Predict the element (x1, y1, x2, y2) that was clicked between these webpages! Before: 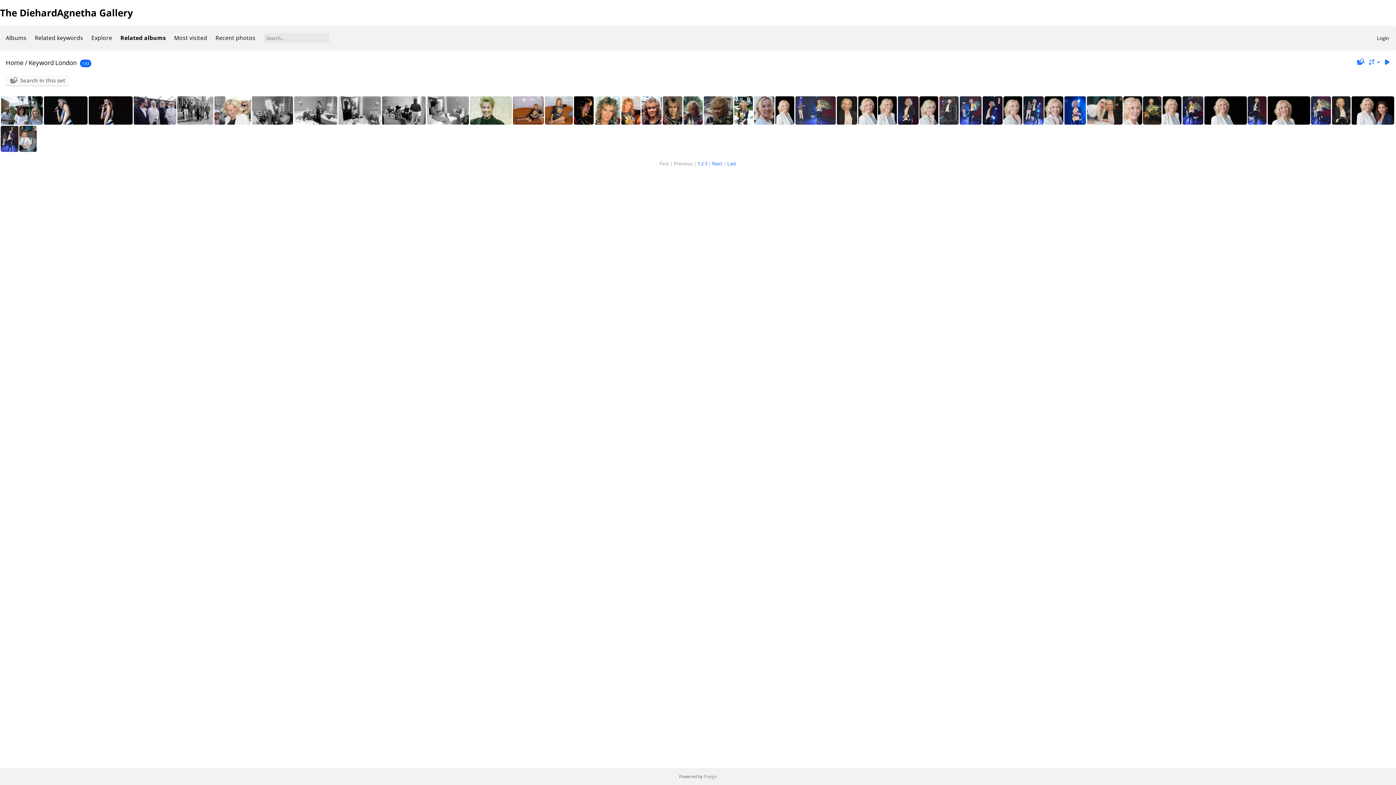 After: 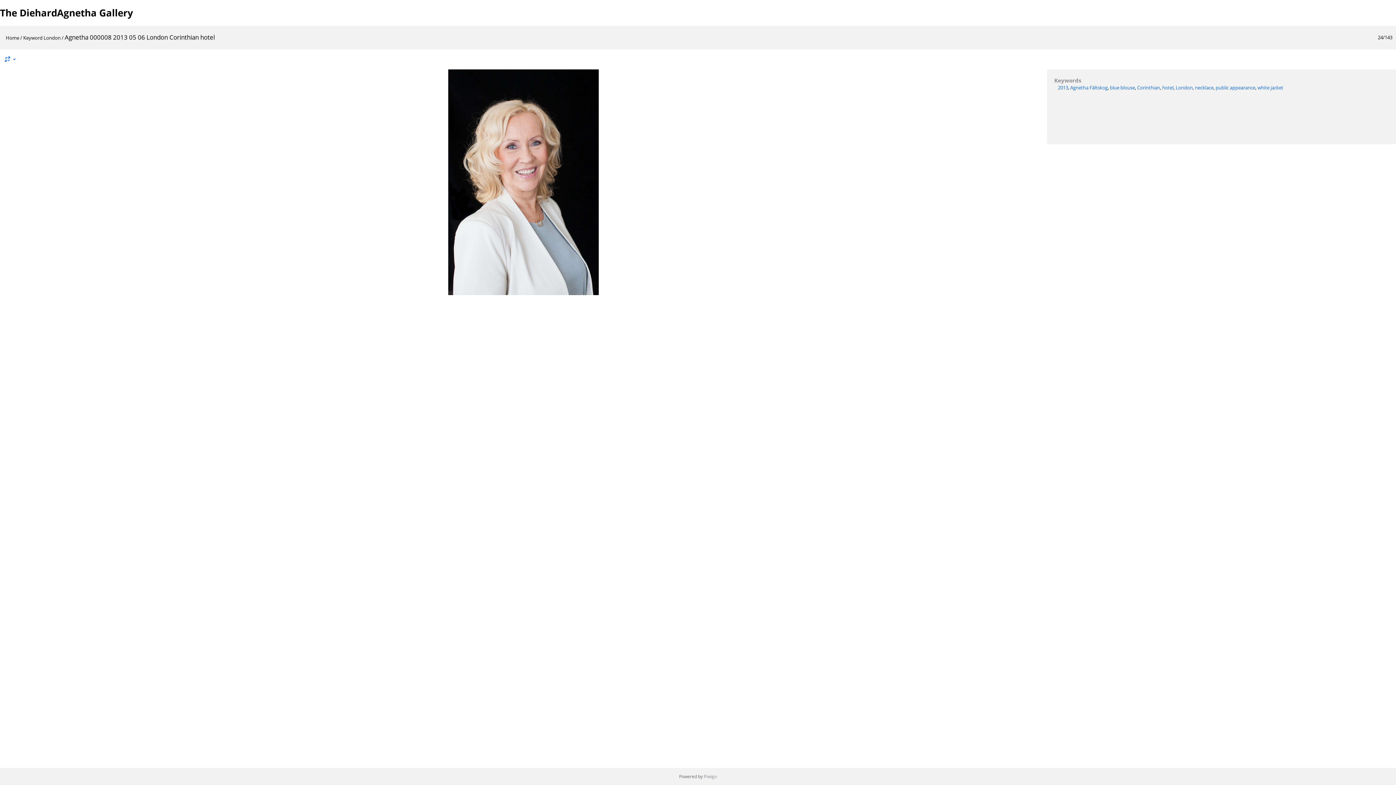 Action: bbox: (775, 96, 794, 124)